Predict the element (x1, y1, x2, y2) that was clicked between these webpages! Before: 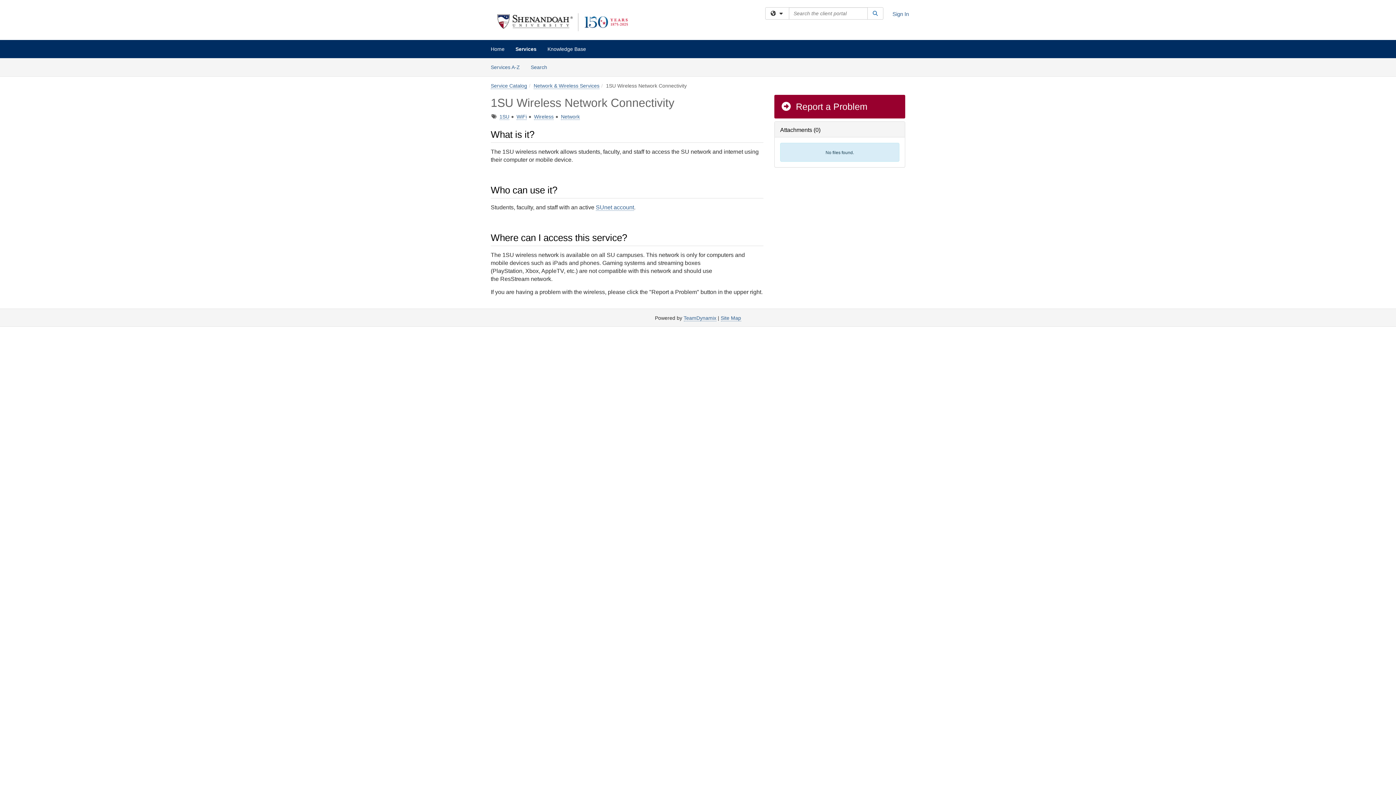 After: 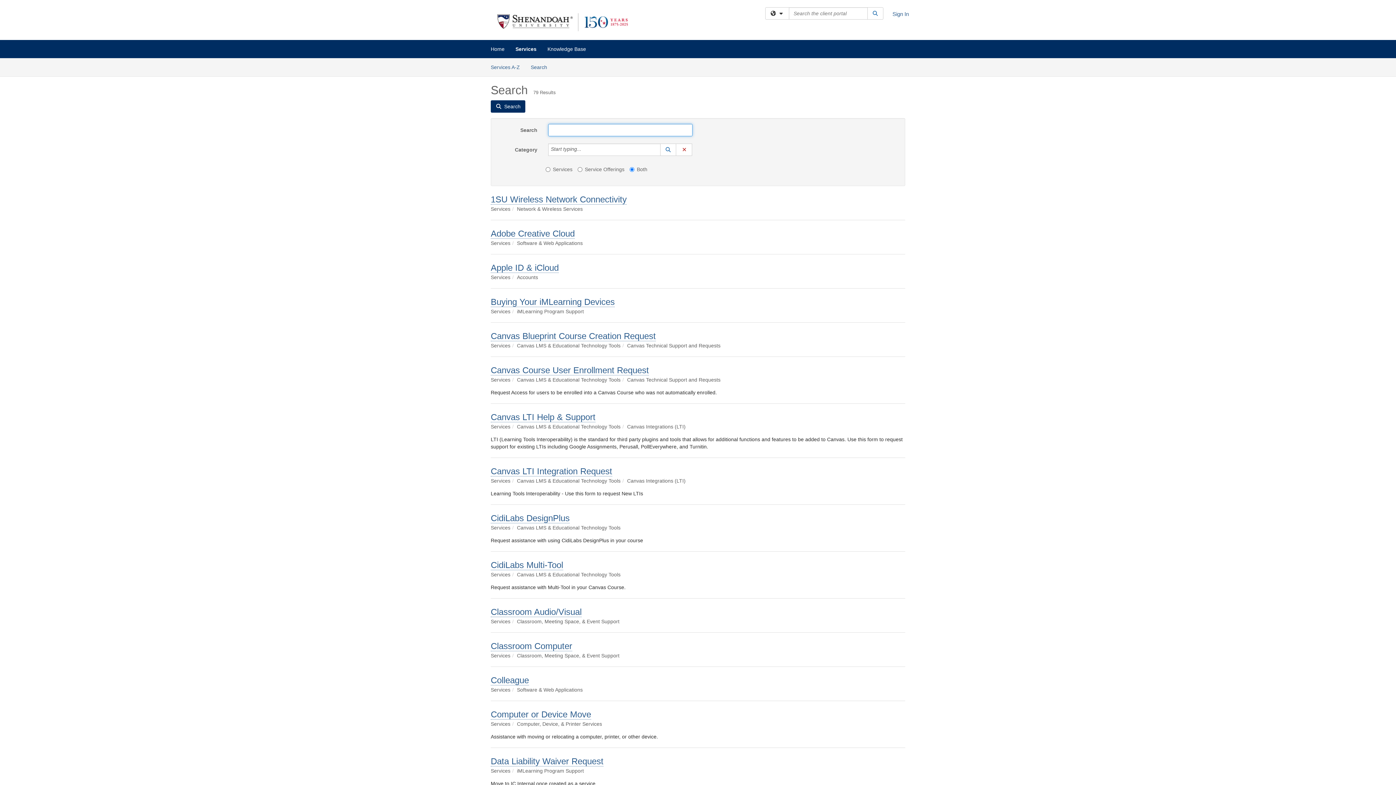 Action: bbox: (525, 58, 552, 76) label: Search
Services